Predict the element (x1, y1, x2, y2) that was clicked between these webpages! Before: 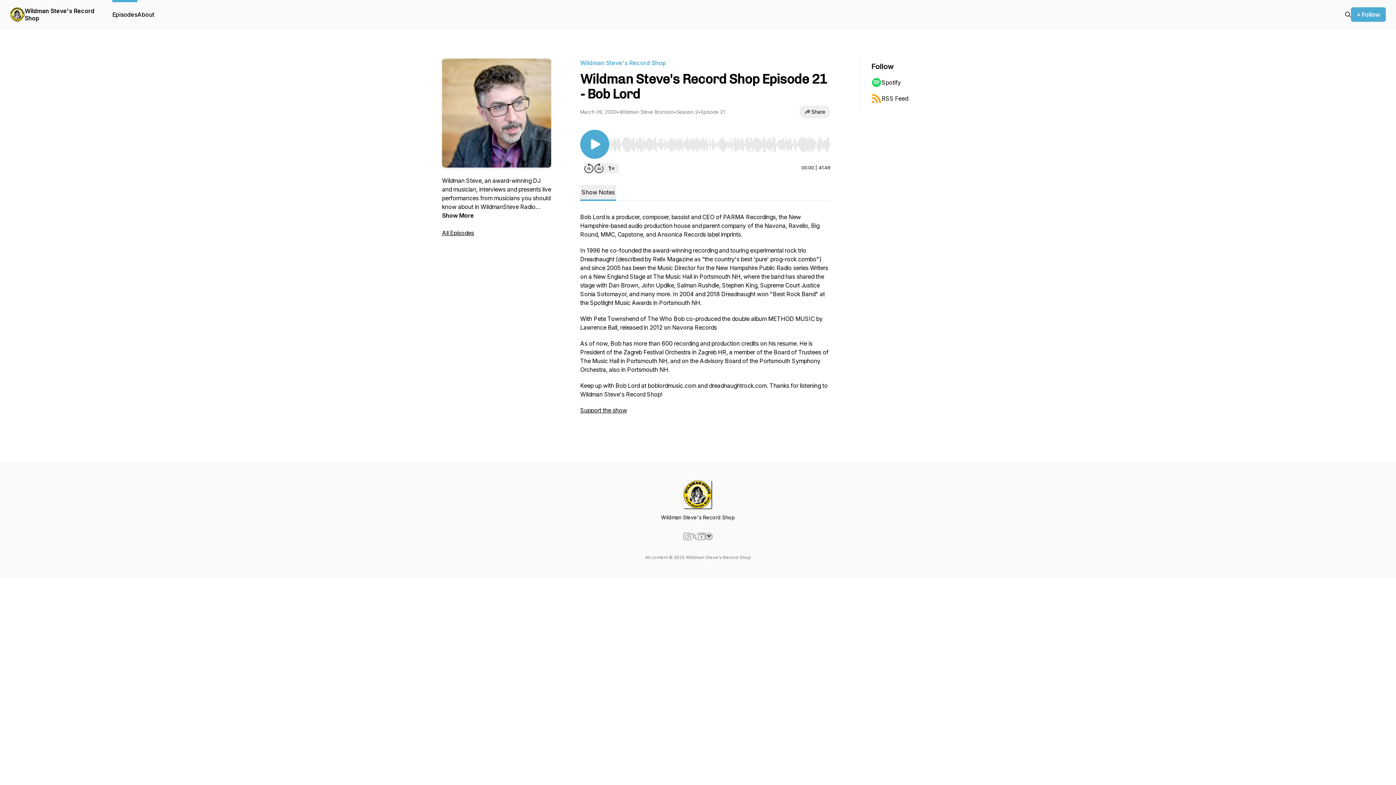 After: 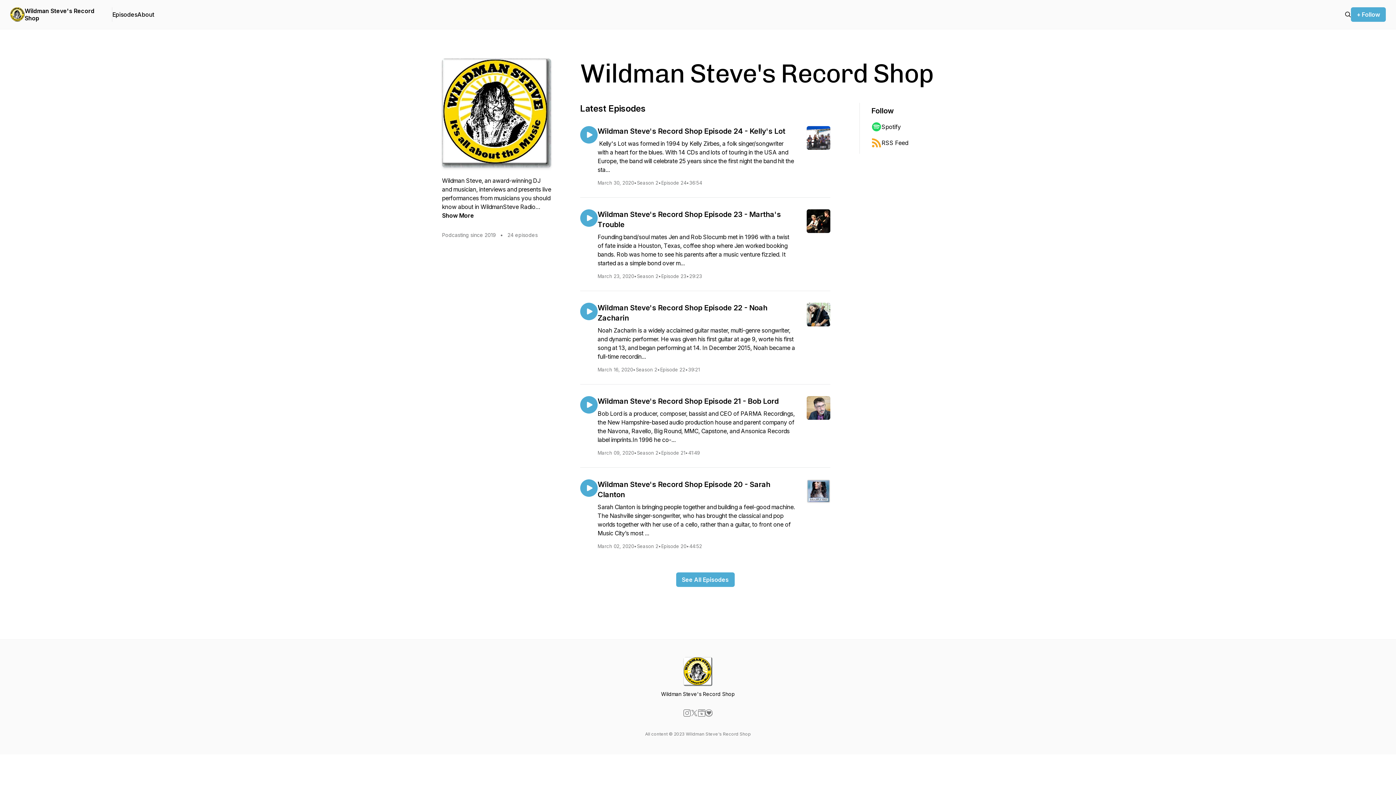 Action: bbox: (24, 7, 100, 21) label: Wildman Steve's Record Shop